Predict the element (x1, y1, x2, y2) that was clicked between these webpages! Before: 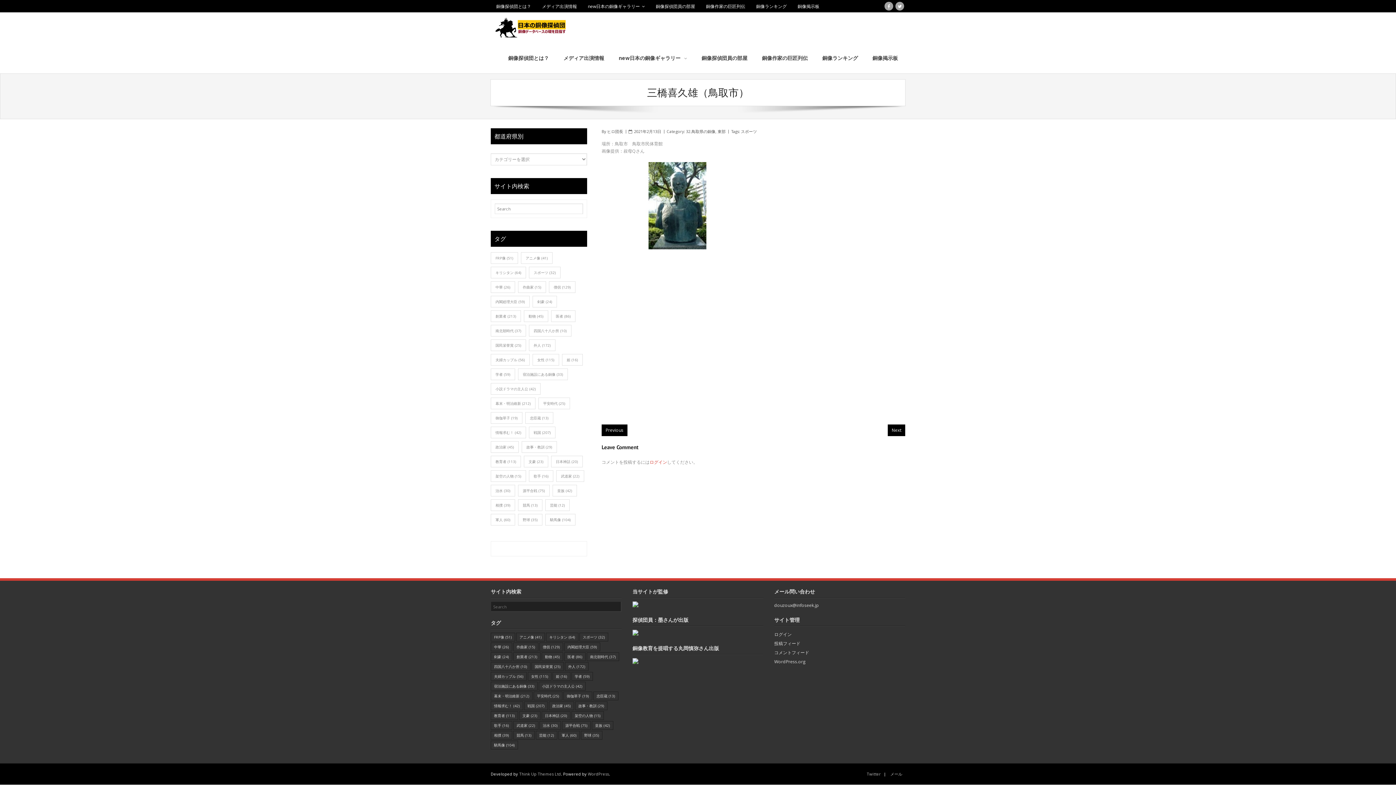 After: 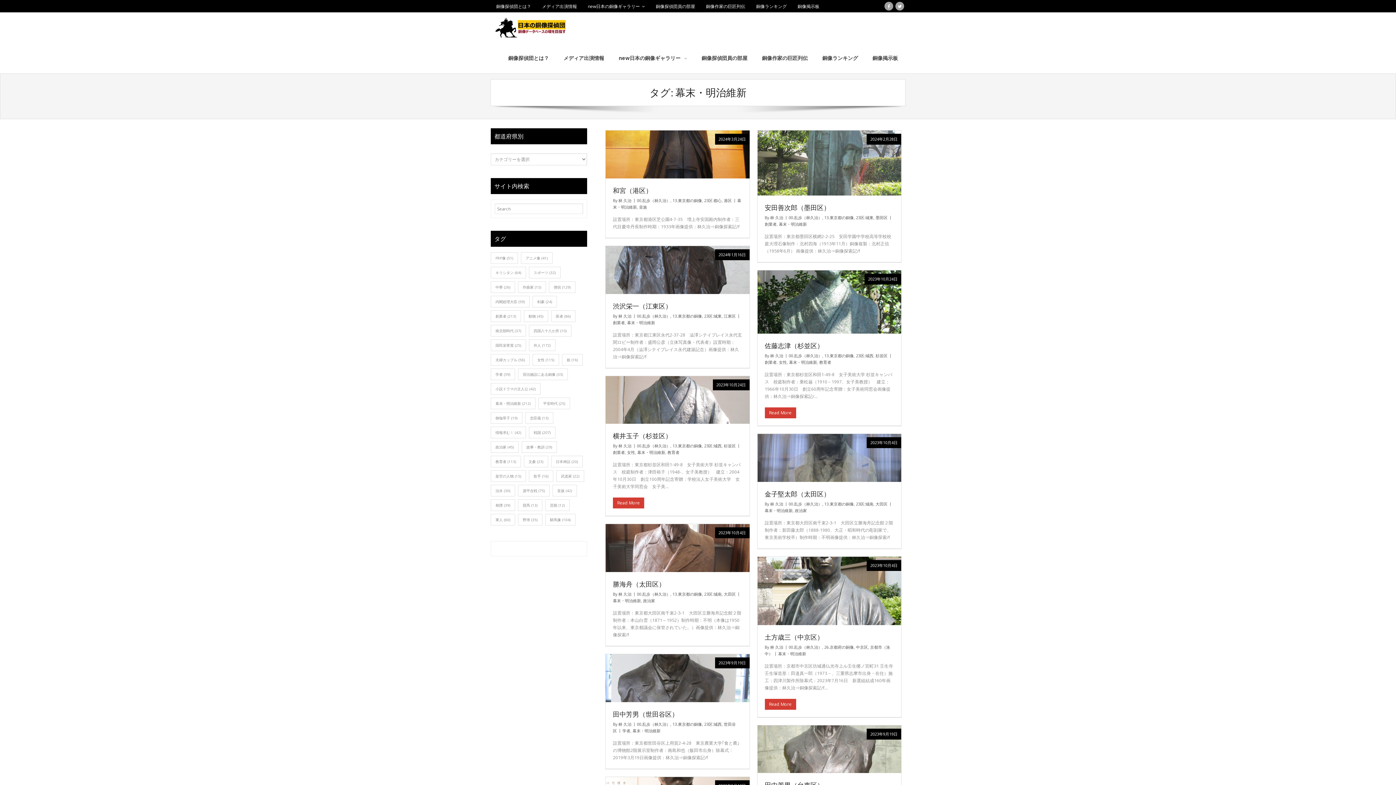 Action: label: 幕末・明治維新 (212個の項目) bbox: (490, 397, 535, 409)